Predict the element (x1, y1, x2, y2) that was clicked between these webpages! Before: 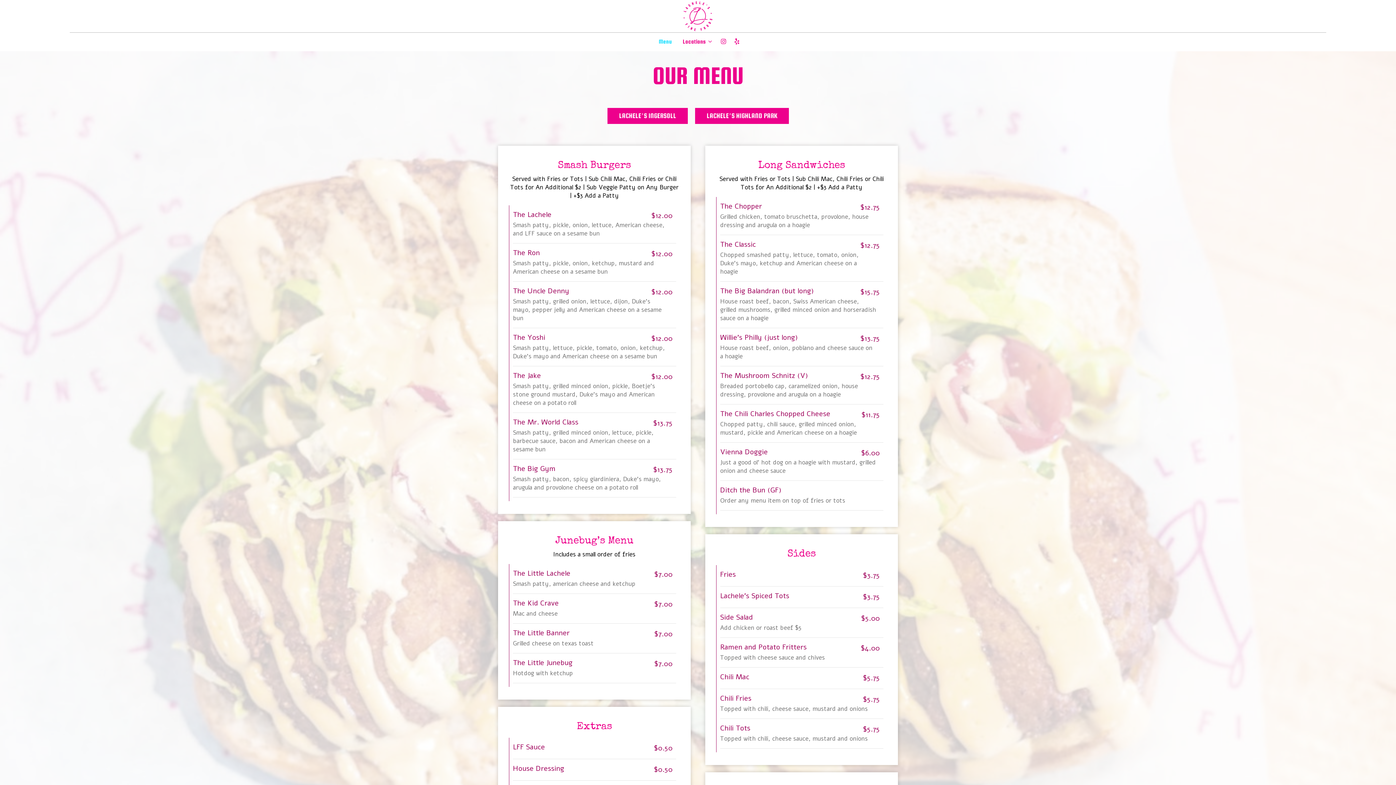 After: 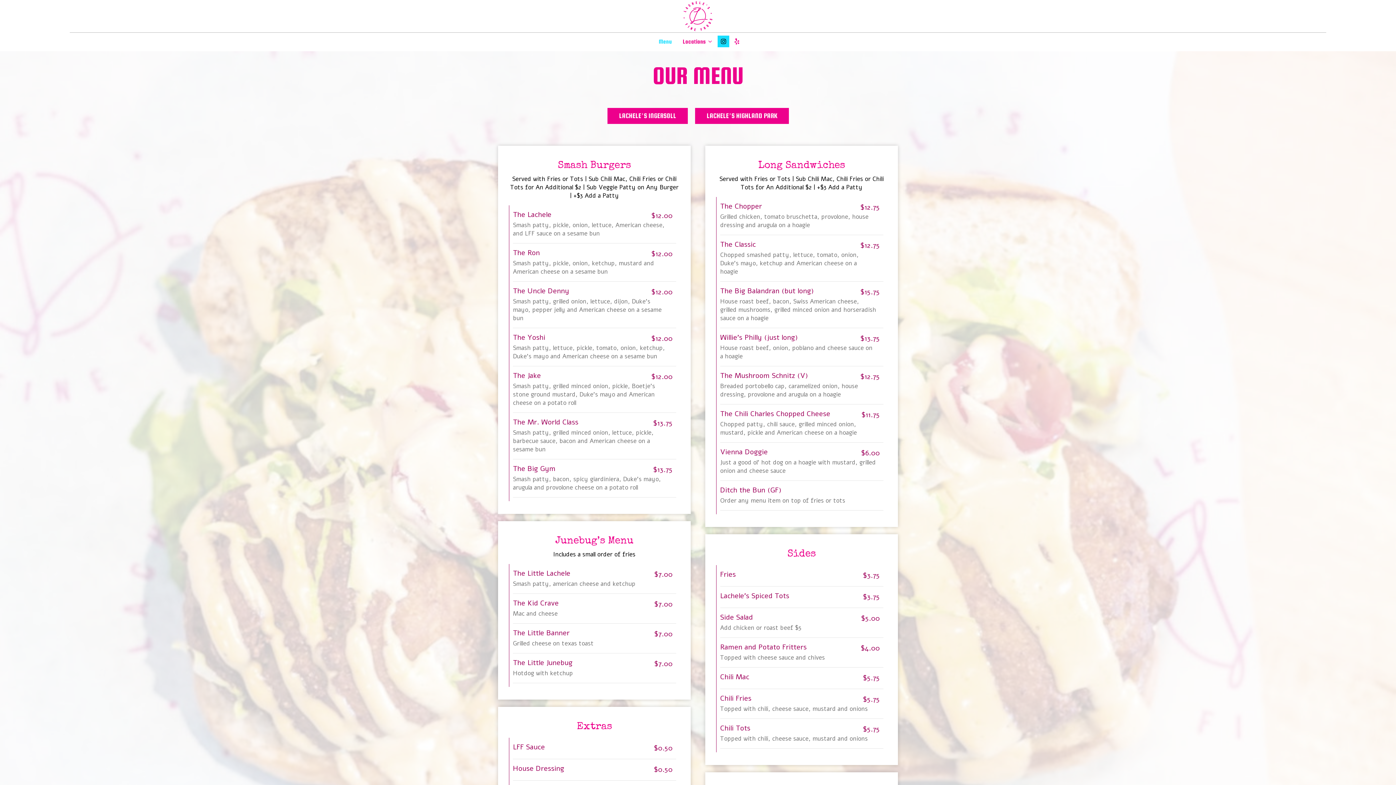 Action: label: Instagram page bbox: (717, 35, 729, 47)